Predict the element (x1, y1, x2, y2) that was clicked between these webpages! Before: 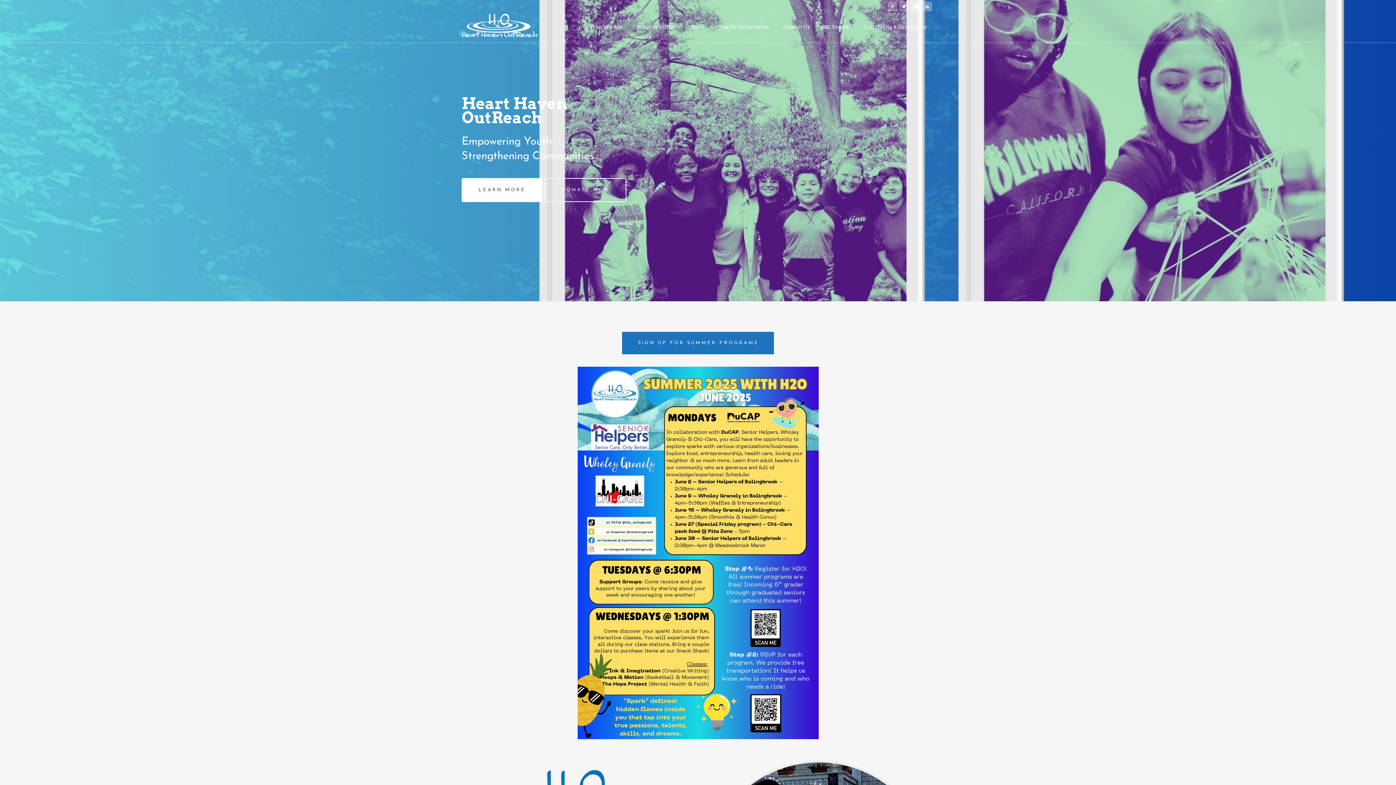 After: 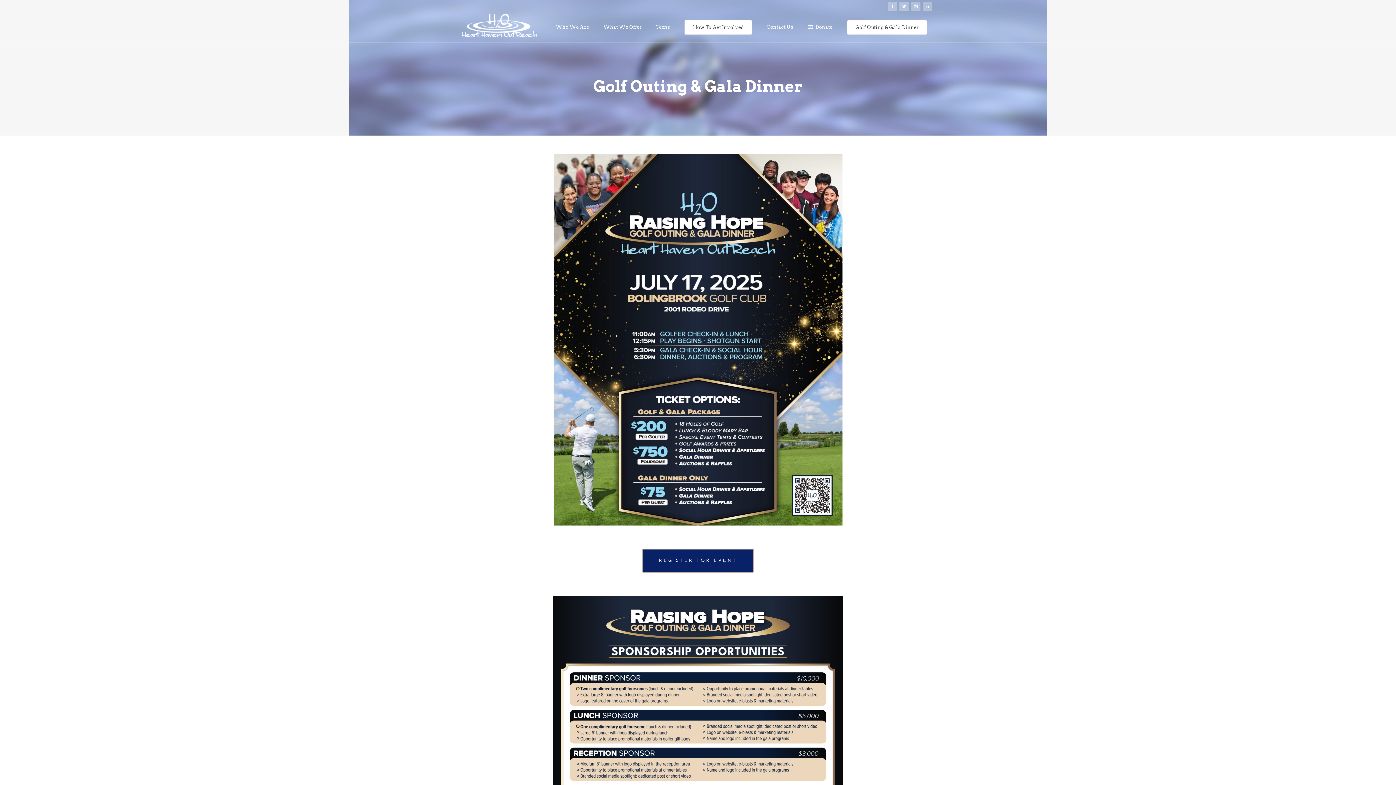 Action: label: Golf Outing & Gala Dinner bbox: (856, 12, 934, 42)